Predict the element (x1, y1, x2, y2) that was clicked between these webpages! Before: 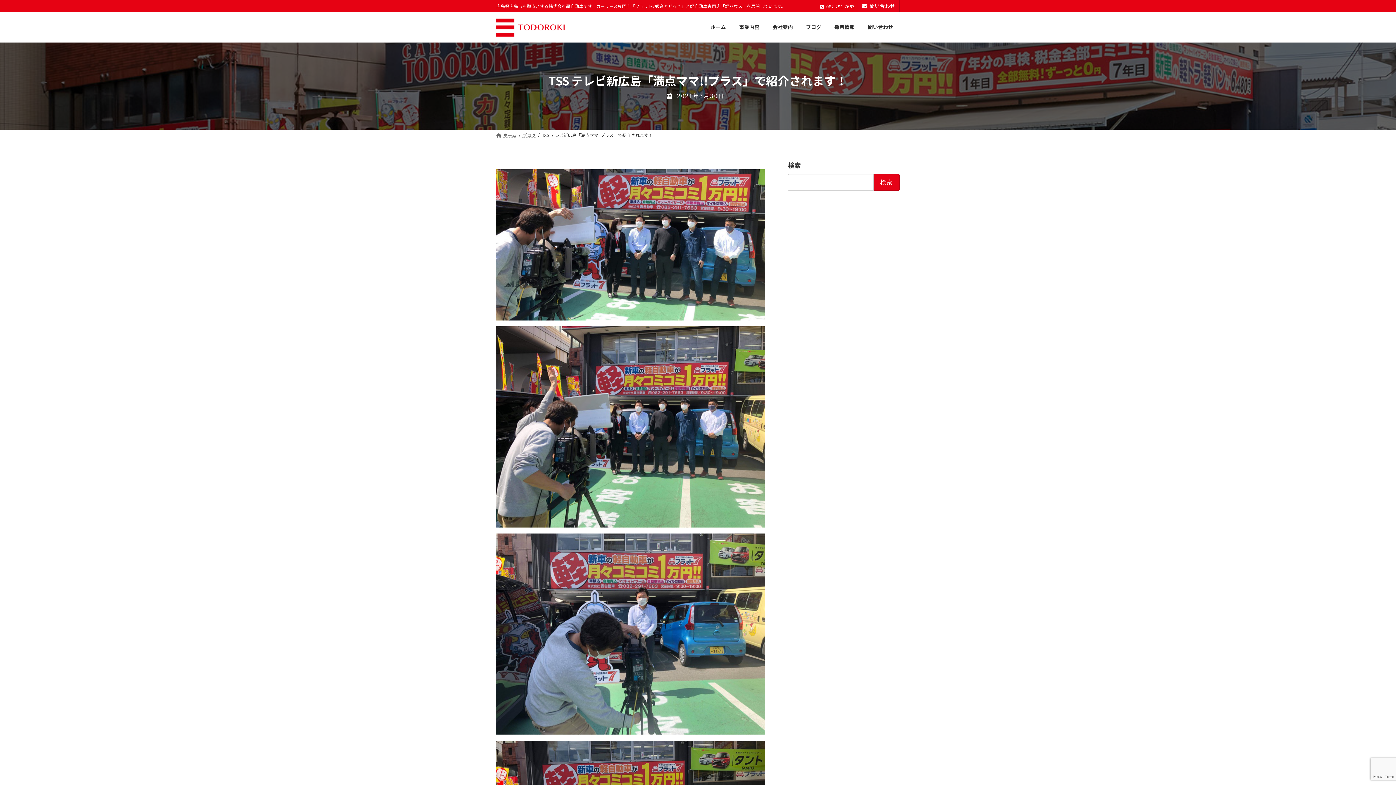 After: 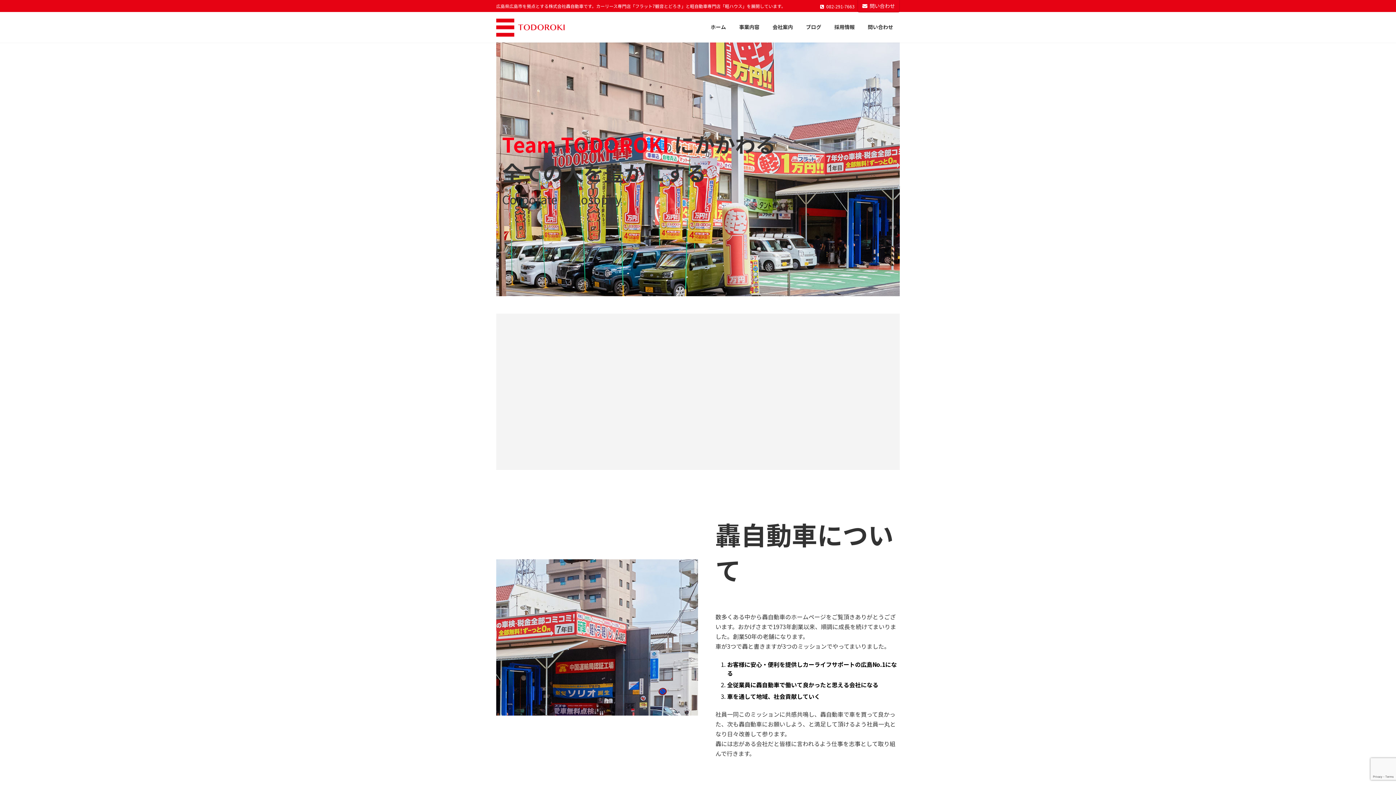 Action: bbox: (704, 18, 732, 35) label: ホーム